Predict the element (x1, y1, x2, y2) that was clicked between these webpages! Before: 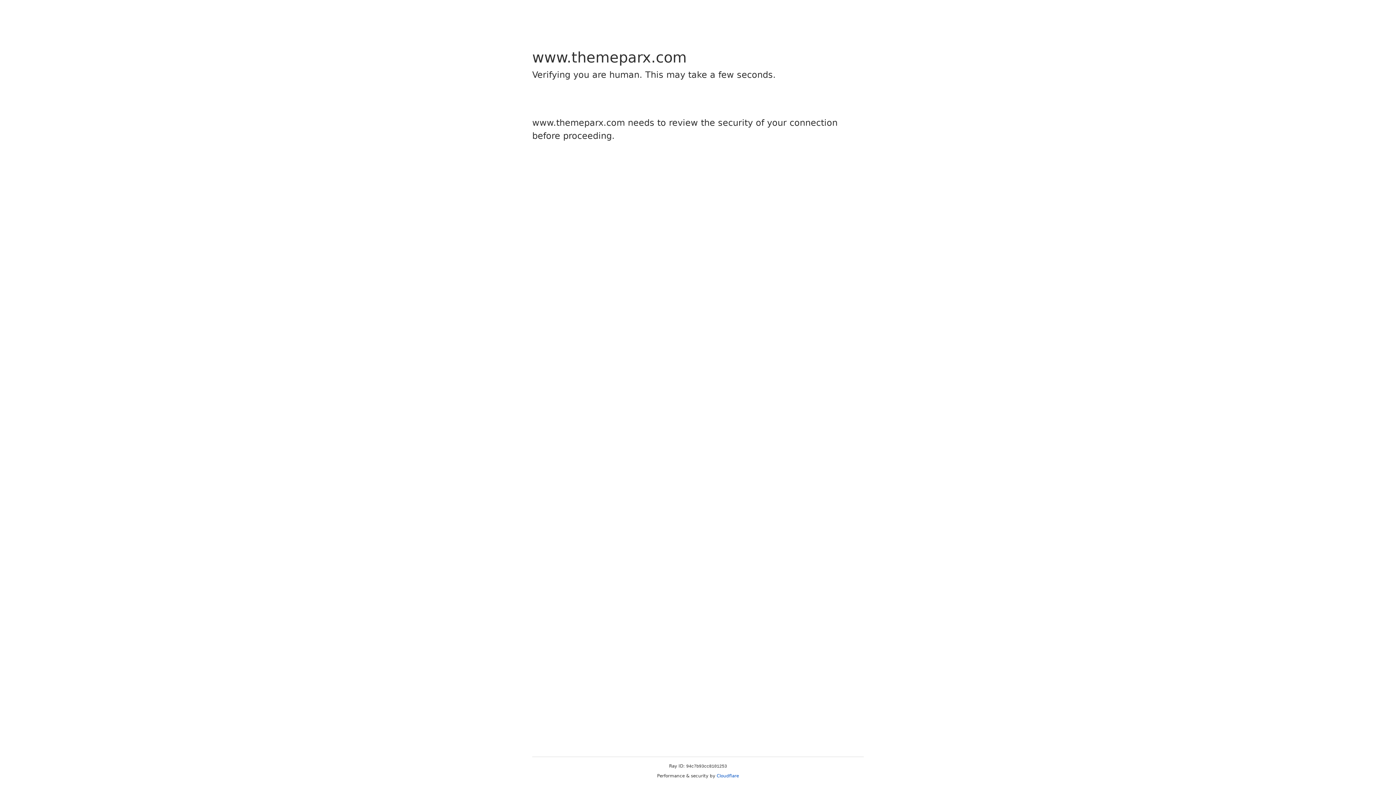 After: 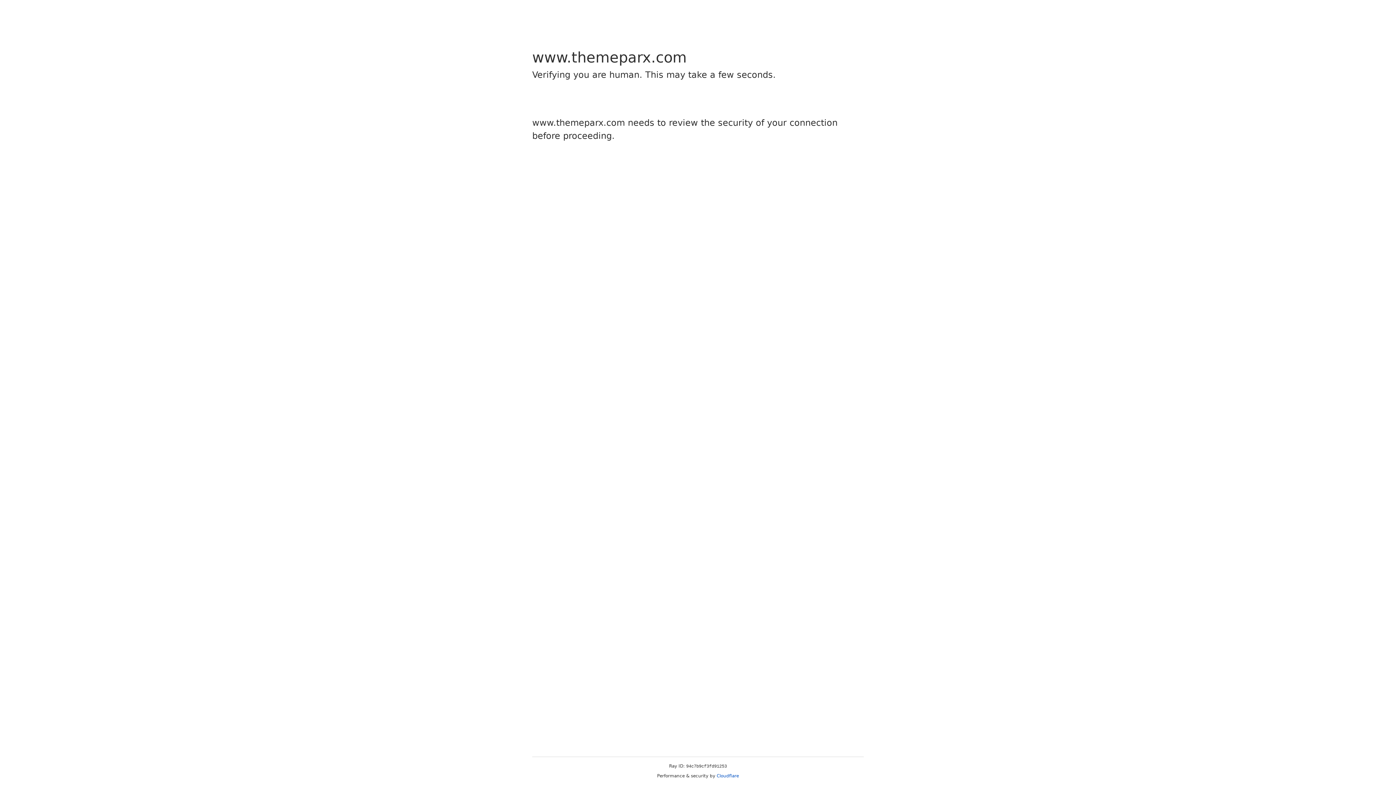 Action: label: Cloudflare bbox: (716, 773, 739, 778)